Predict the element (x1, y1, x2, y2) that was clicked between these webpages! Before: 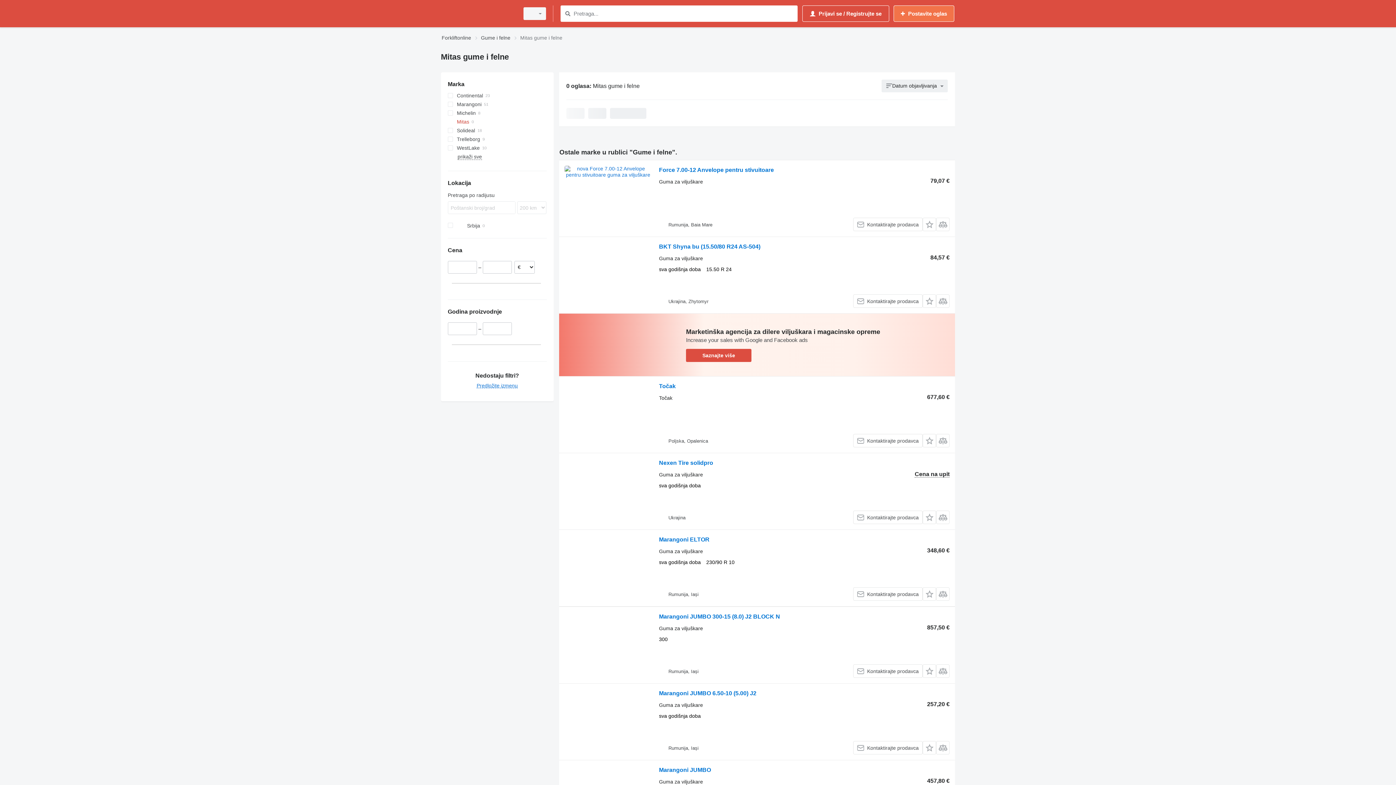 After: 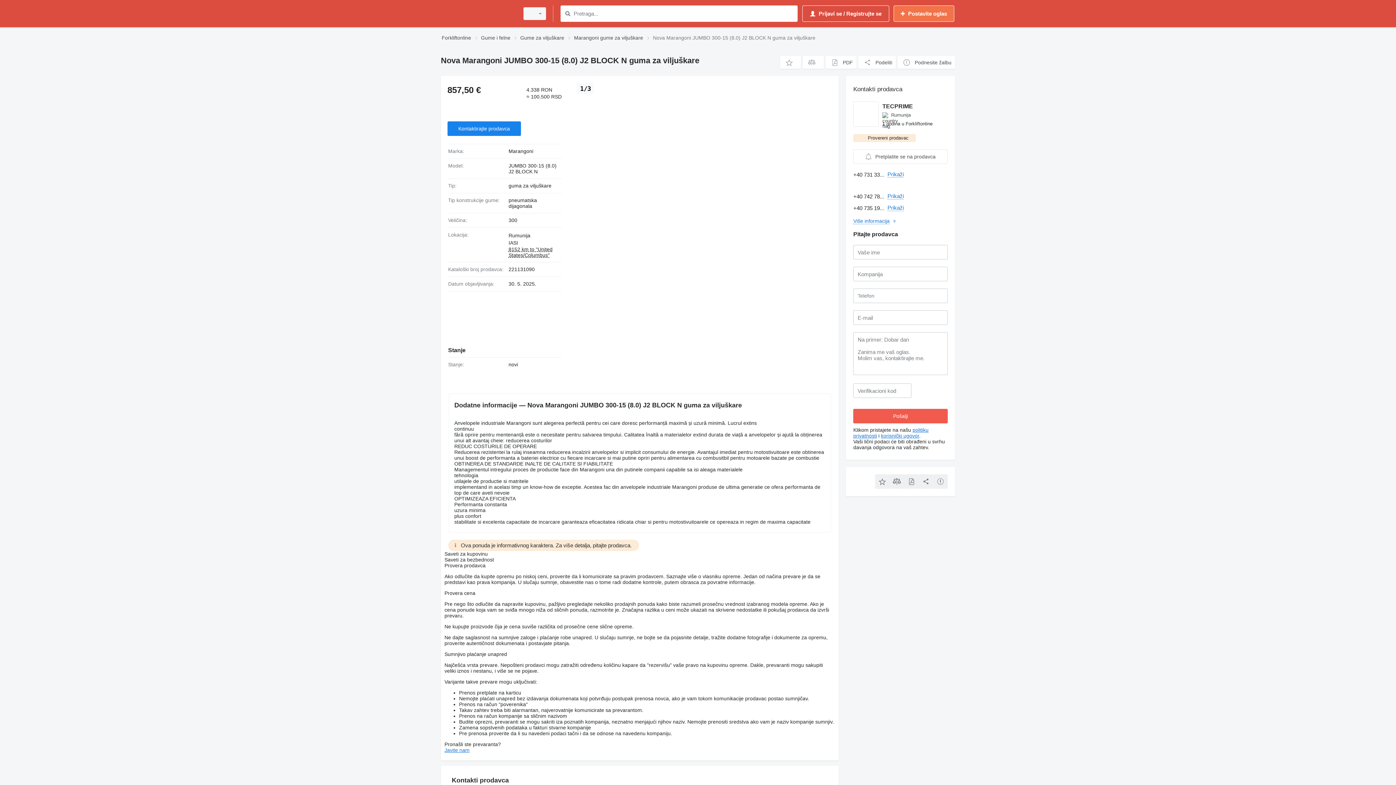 Action: bbox: (659, 613, 780, 622) label: Marangoni JUMBO 300-15 (8.0) J2 BLOCK N